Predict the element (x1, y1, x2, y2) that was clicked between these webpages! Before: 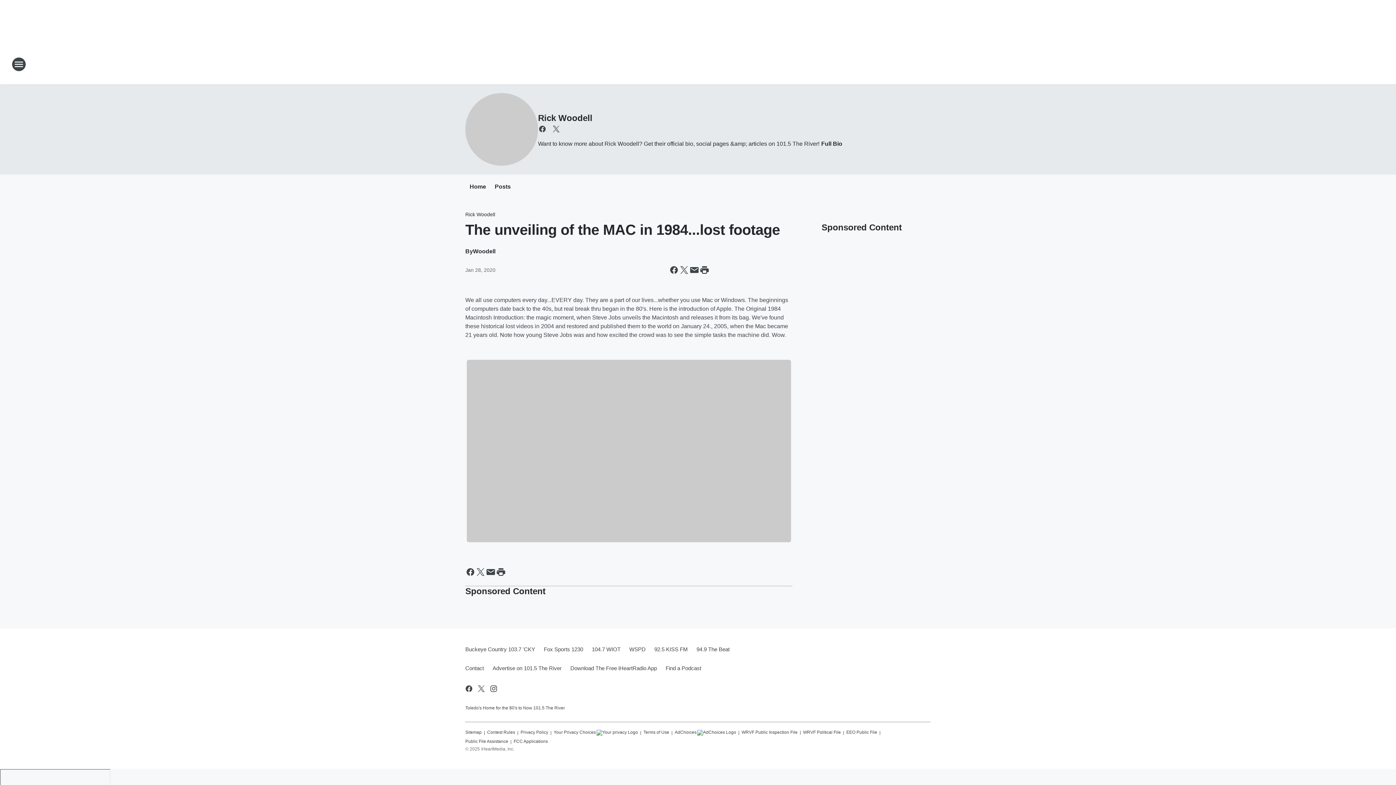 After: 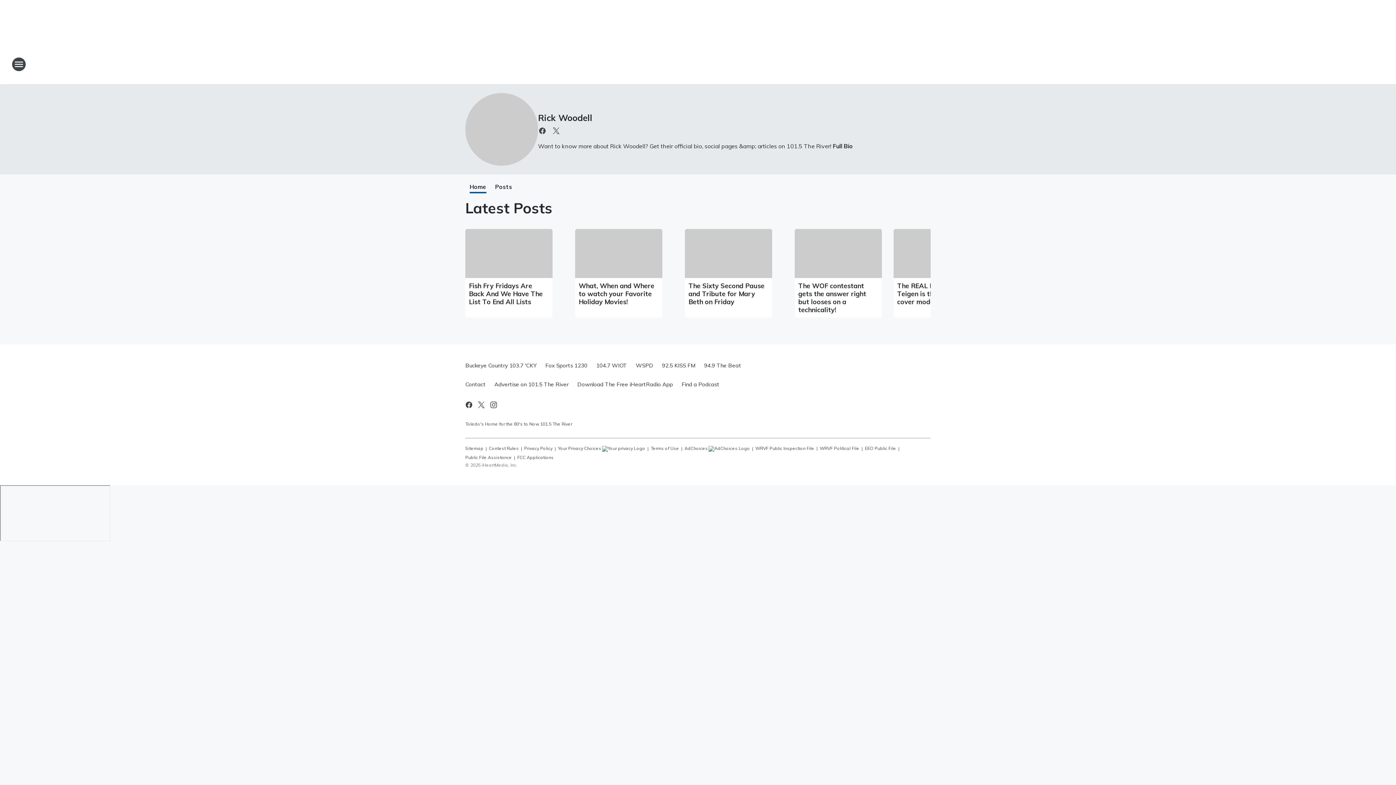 Action: bbox: (538, 113, 592, 122) label: Rick Woodell